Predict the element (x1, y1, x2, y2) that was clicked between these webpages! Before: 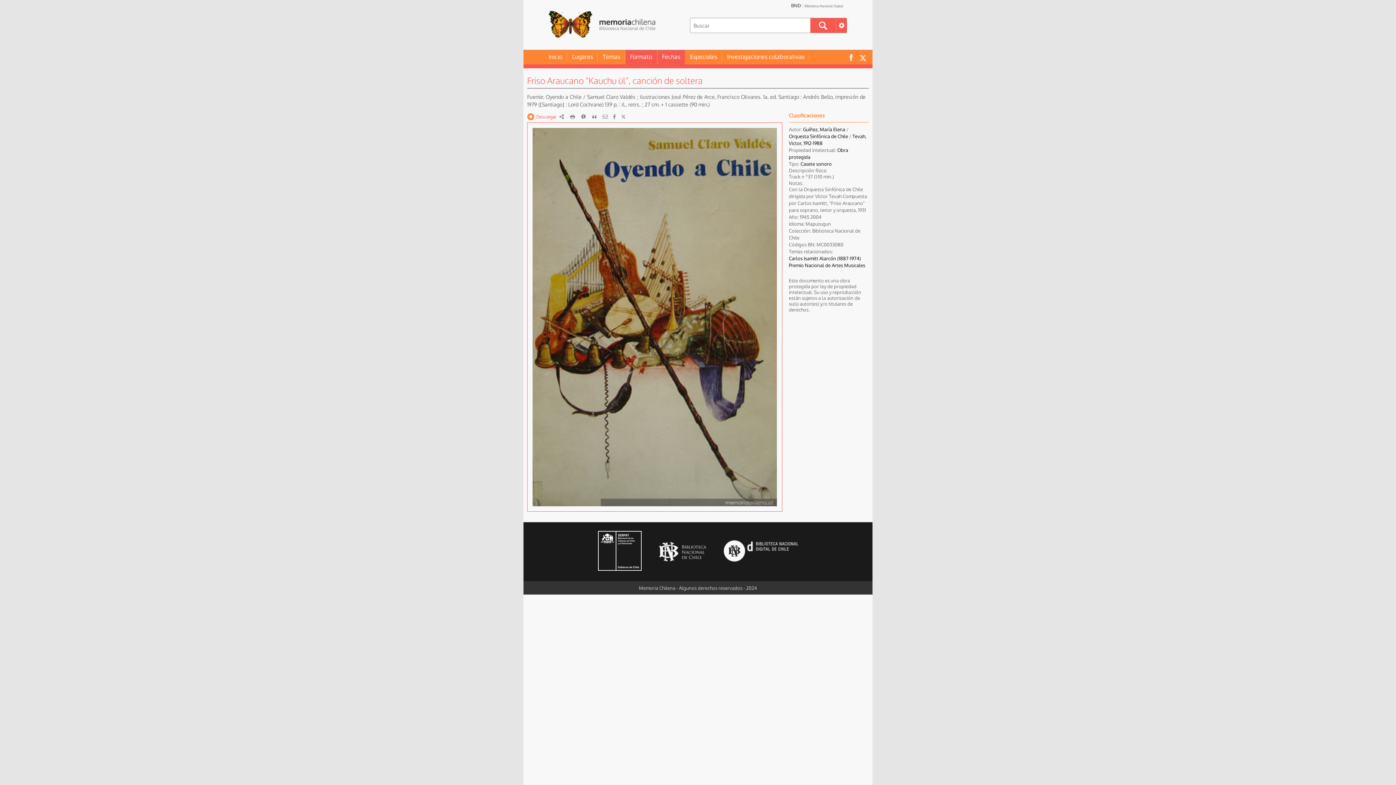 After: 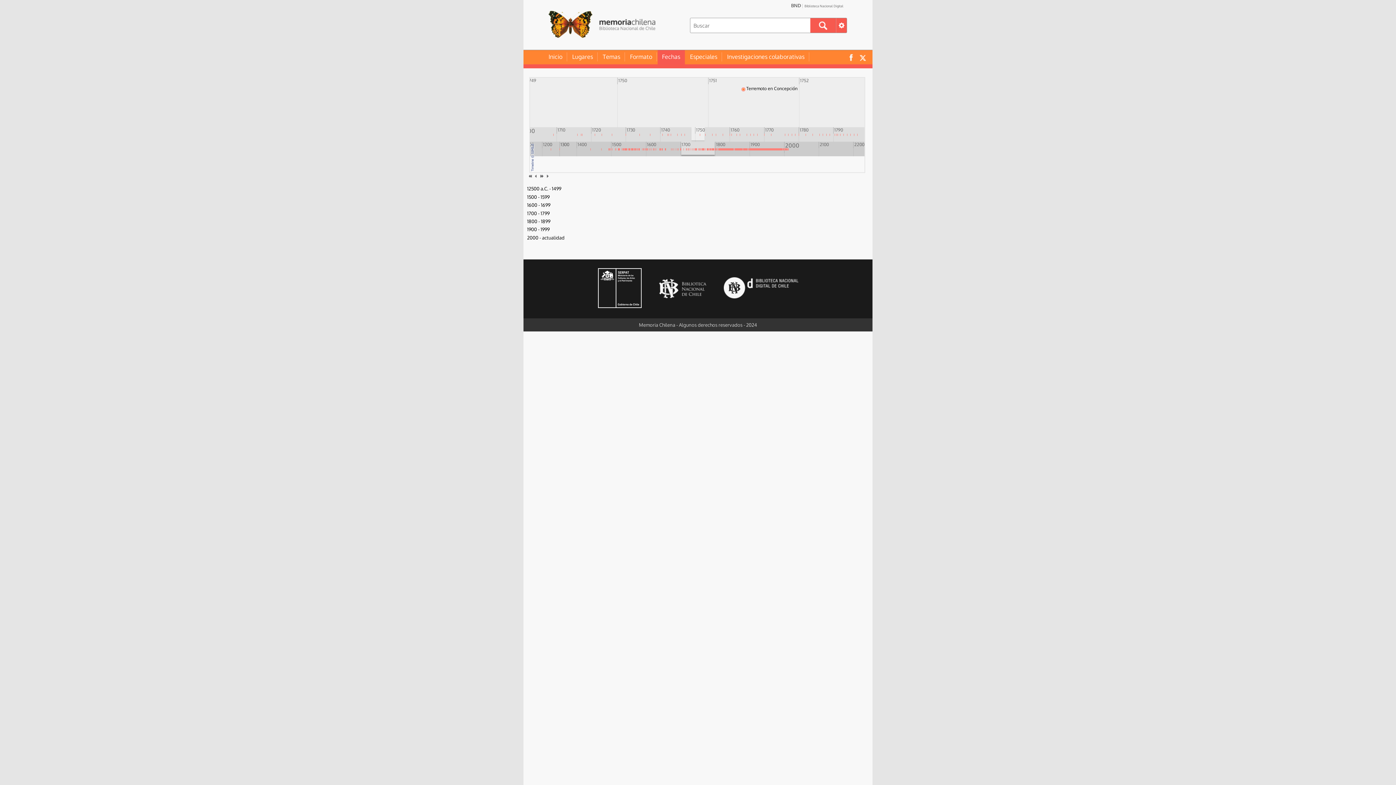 Action: label: Fechas bbox: (657, 52, 685, 61)